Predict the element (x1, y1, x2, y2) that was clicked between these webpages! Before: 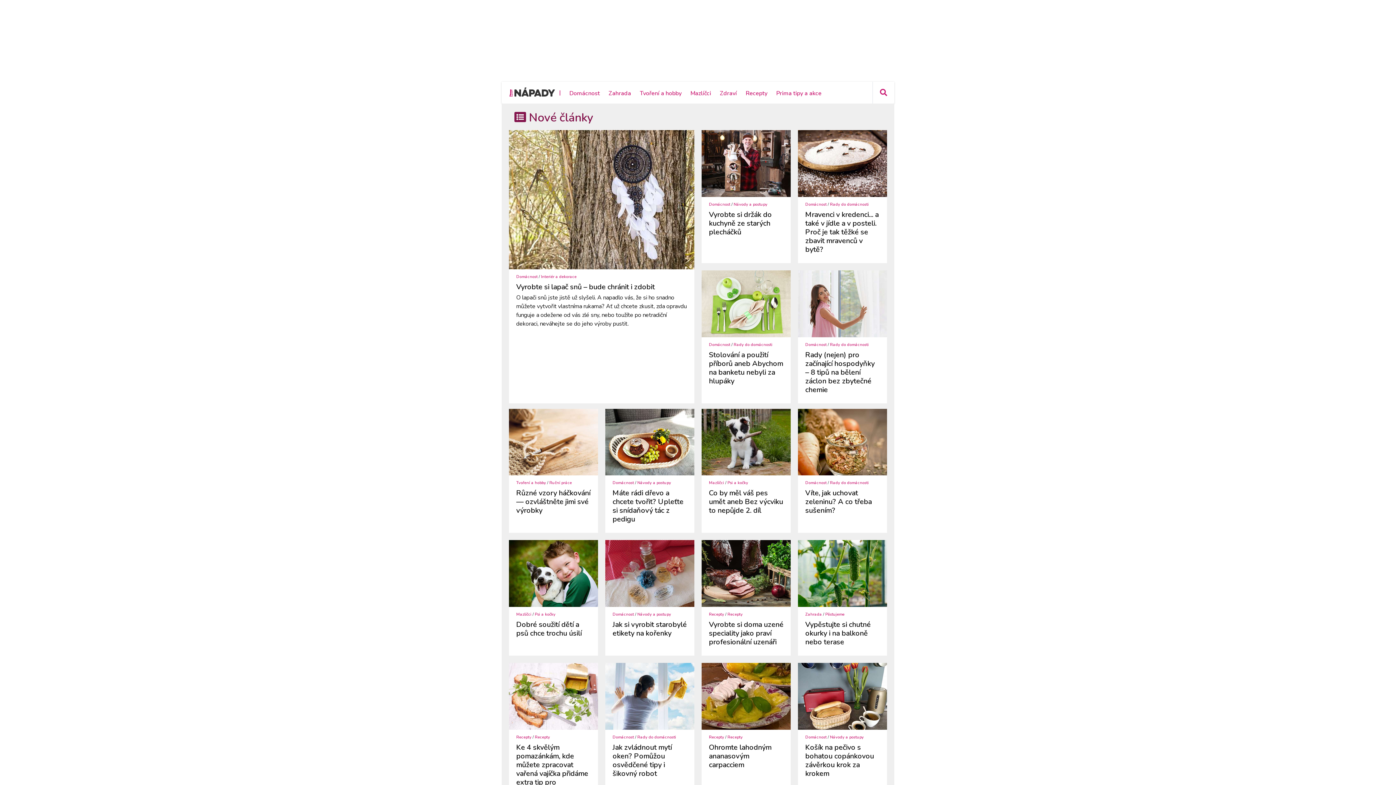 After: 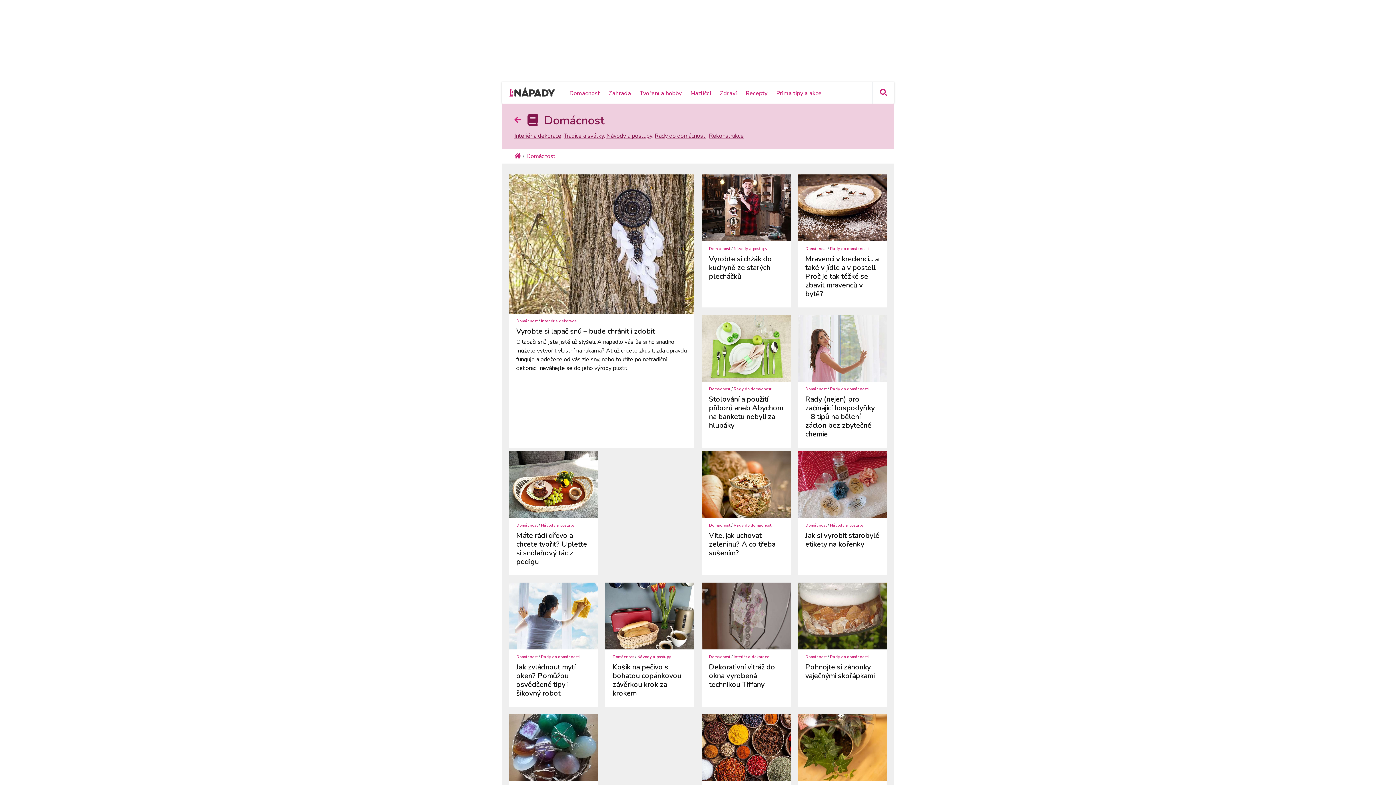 Action: label: Domácnost bbox: (709, 201, 730, 207)